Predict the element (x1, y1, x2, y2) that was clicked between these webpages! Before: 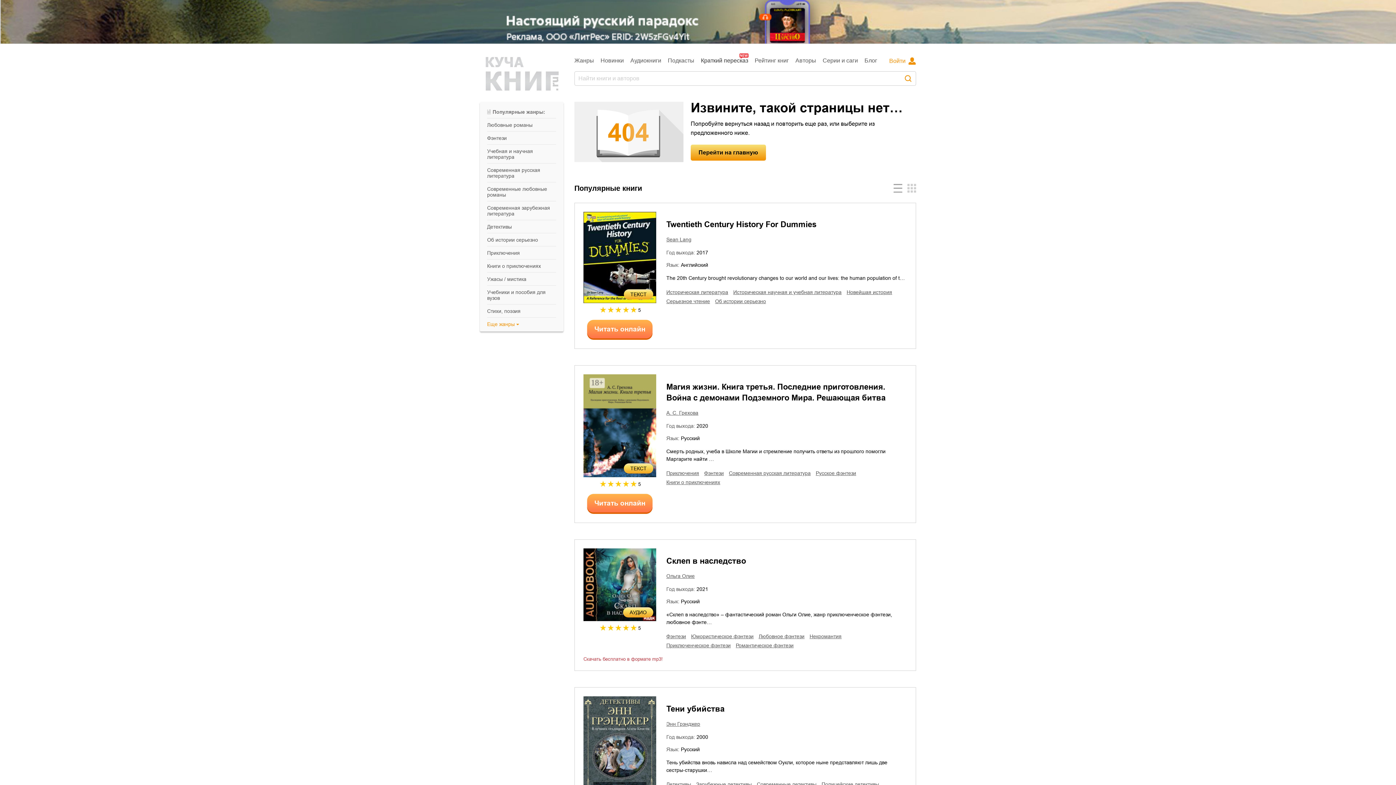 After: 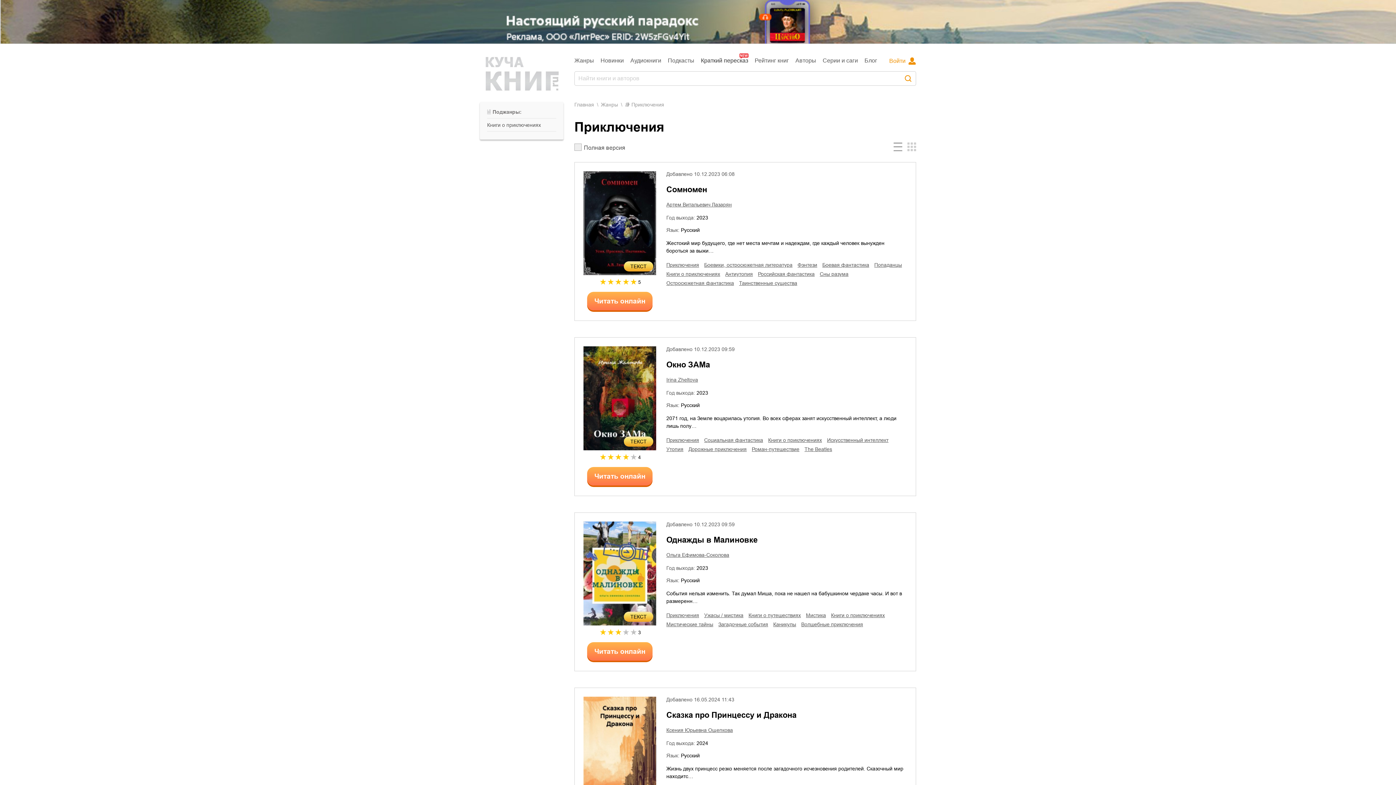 Action: bbox: (666, 469, 701, 478) label: Приключения